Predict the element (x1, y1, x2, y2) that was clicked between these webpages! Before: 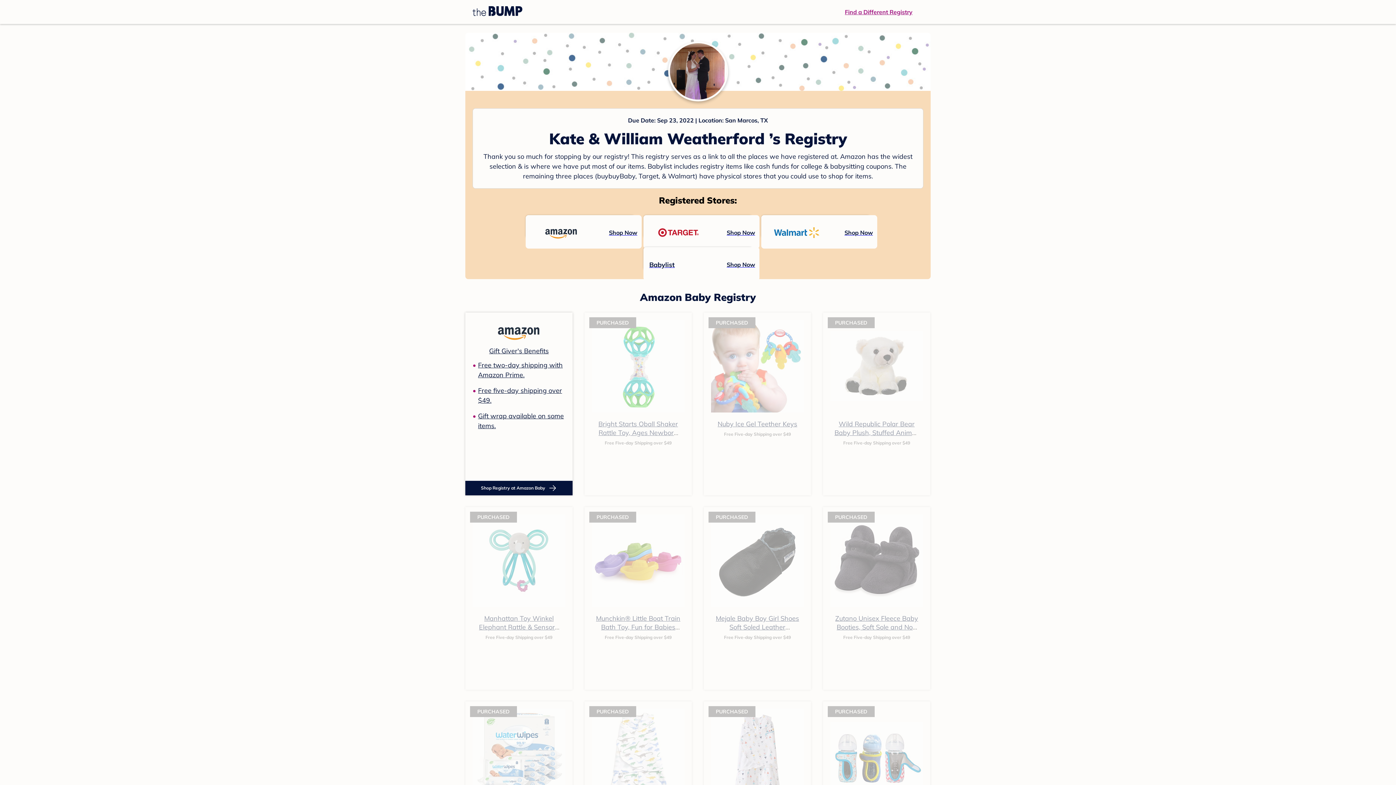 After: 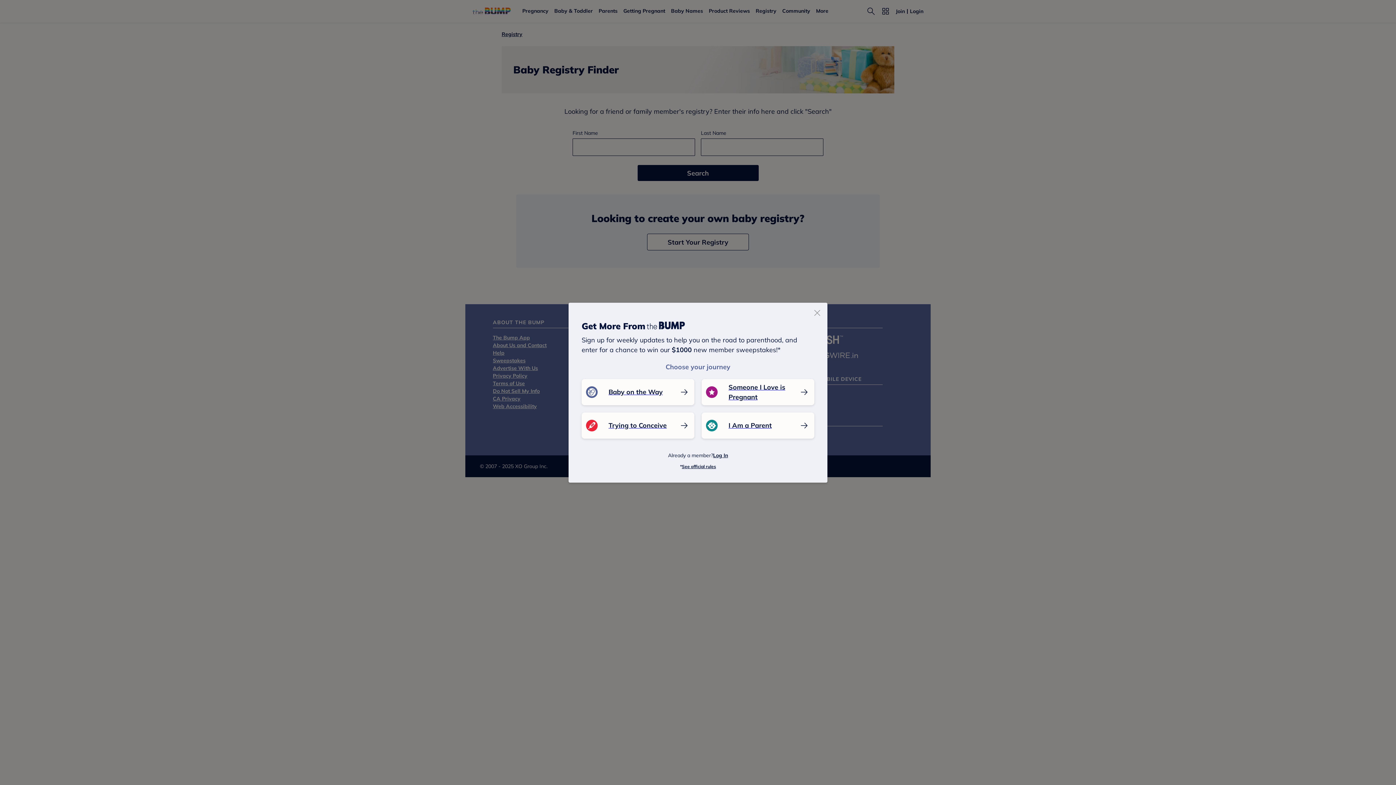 Action: label: Find a Different Registry bbox: (845, 7, 912, 16)